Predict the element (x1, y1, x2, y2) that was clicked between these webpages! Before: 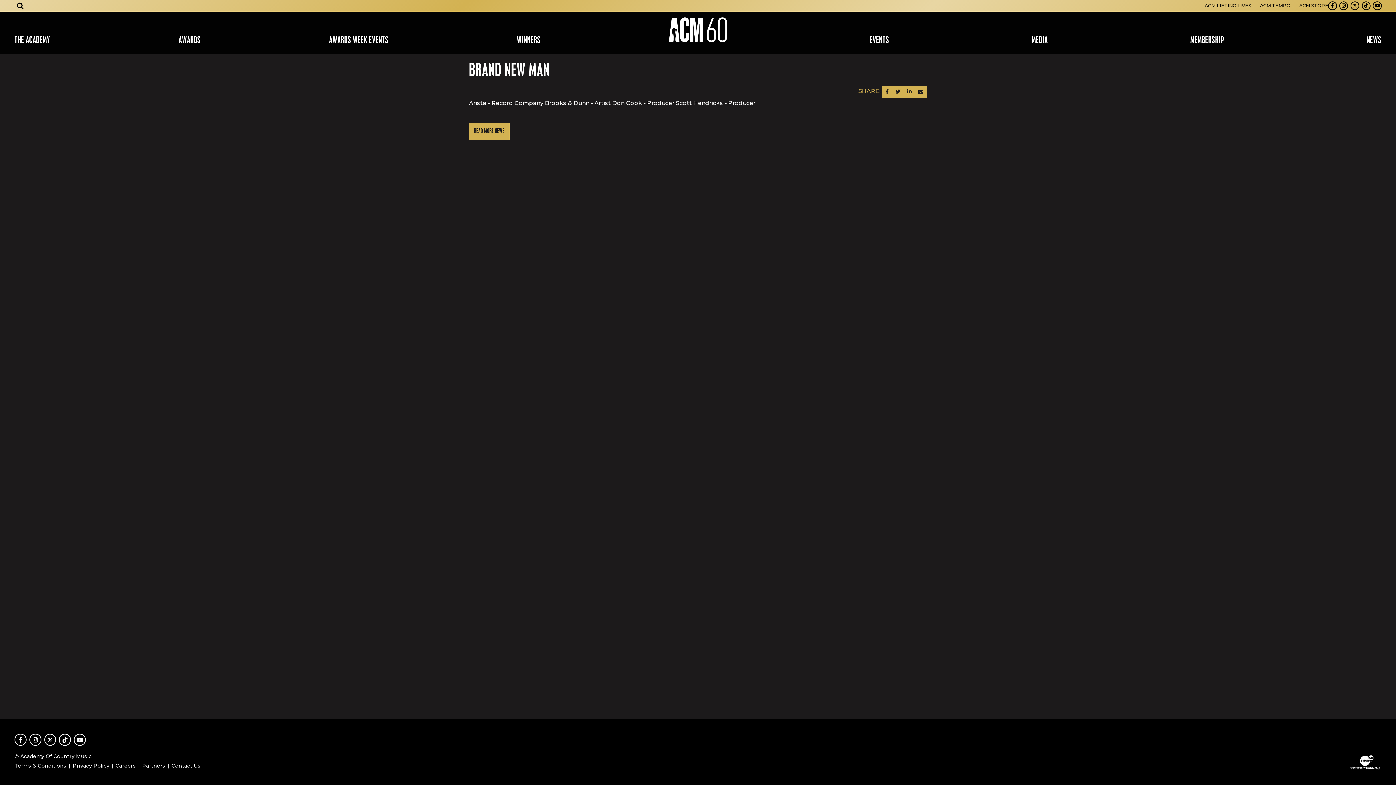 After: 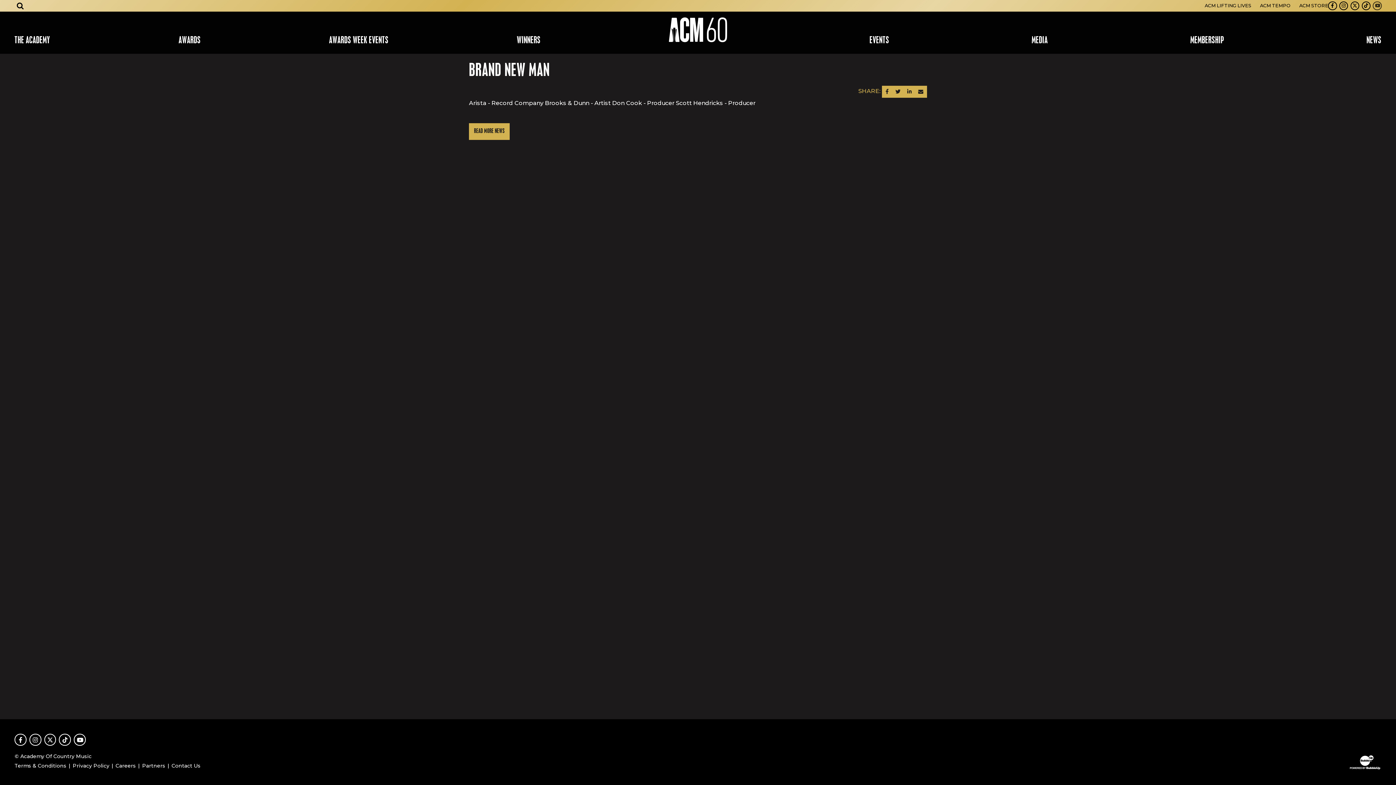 Action: label: Youtube bbox: (1372, 0, 1383, 11)